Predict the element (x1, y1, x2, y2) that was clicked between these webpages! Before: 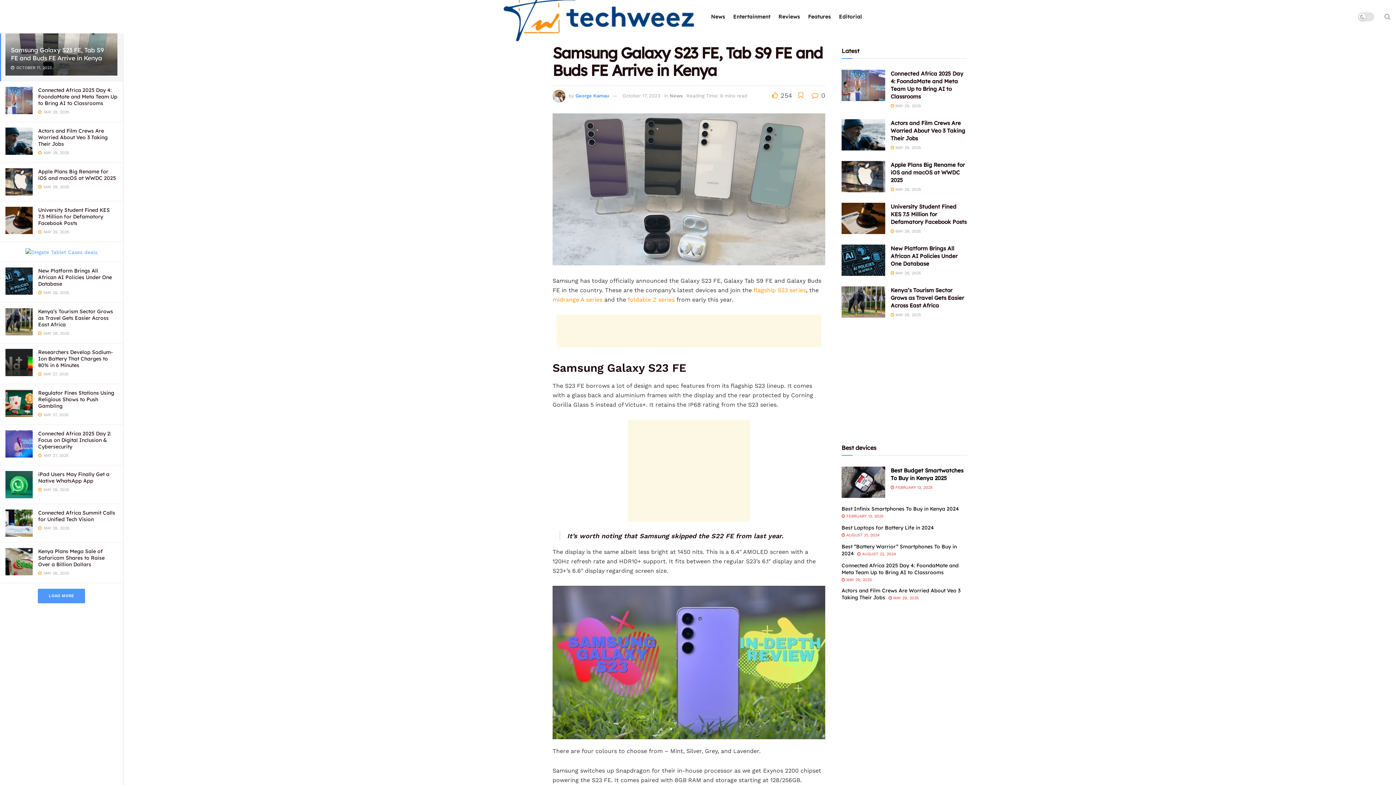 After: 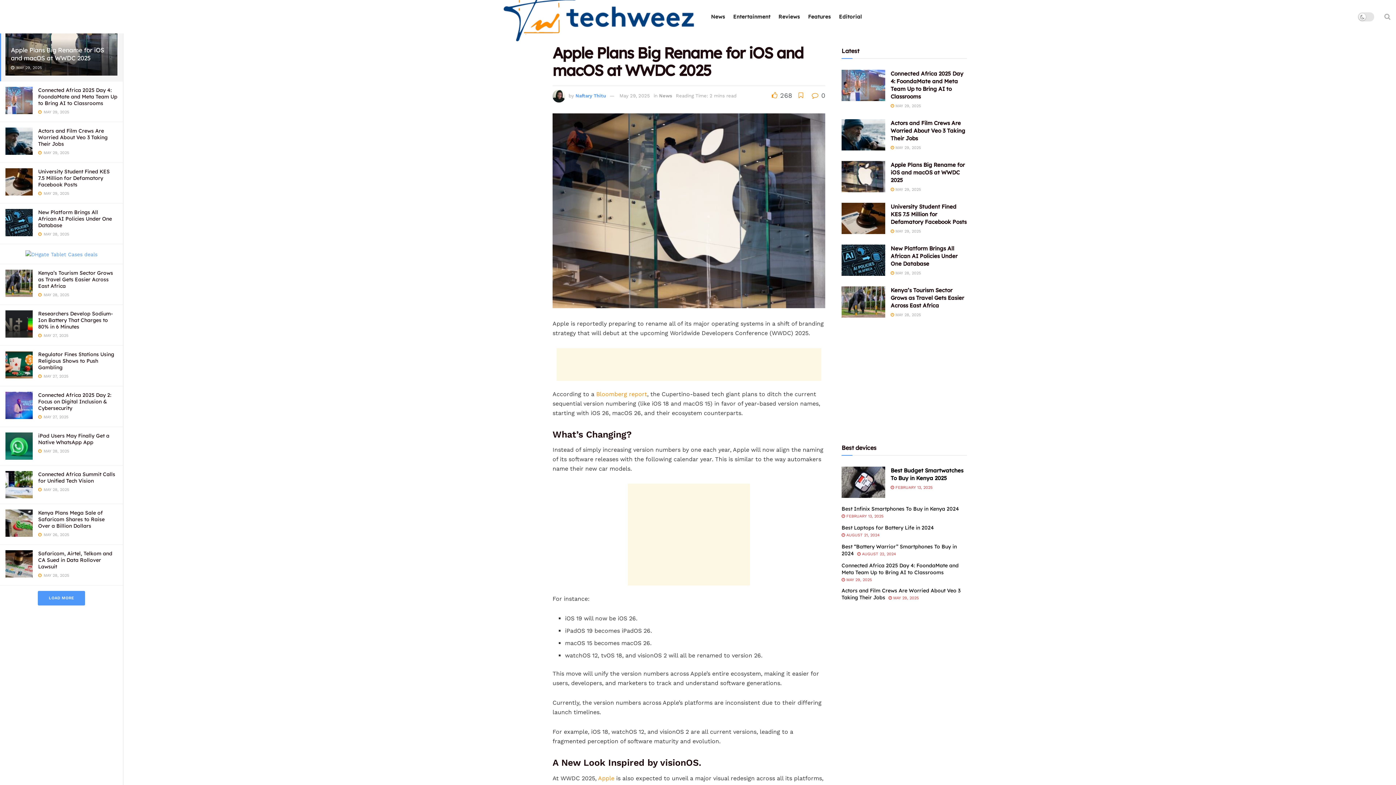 Action: label:  MAY 29, 2025 bbox: (890, 187, 921, 192)